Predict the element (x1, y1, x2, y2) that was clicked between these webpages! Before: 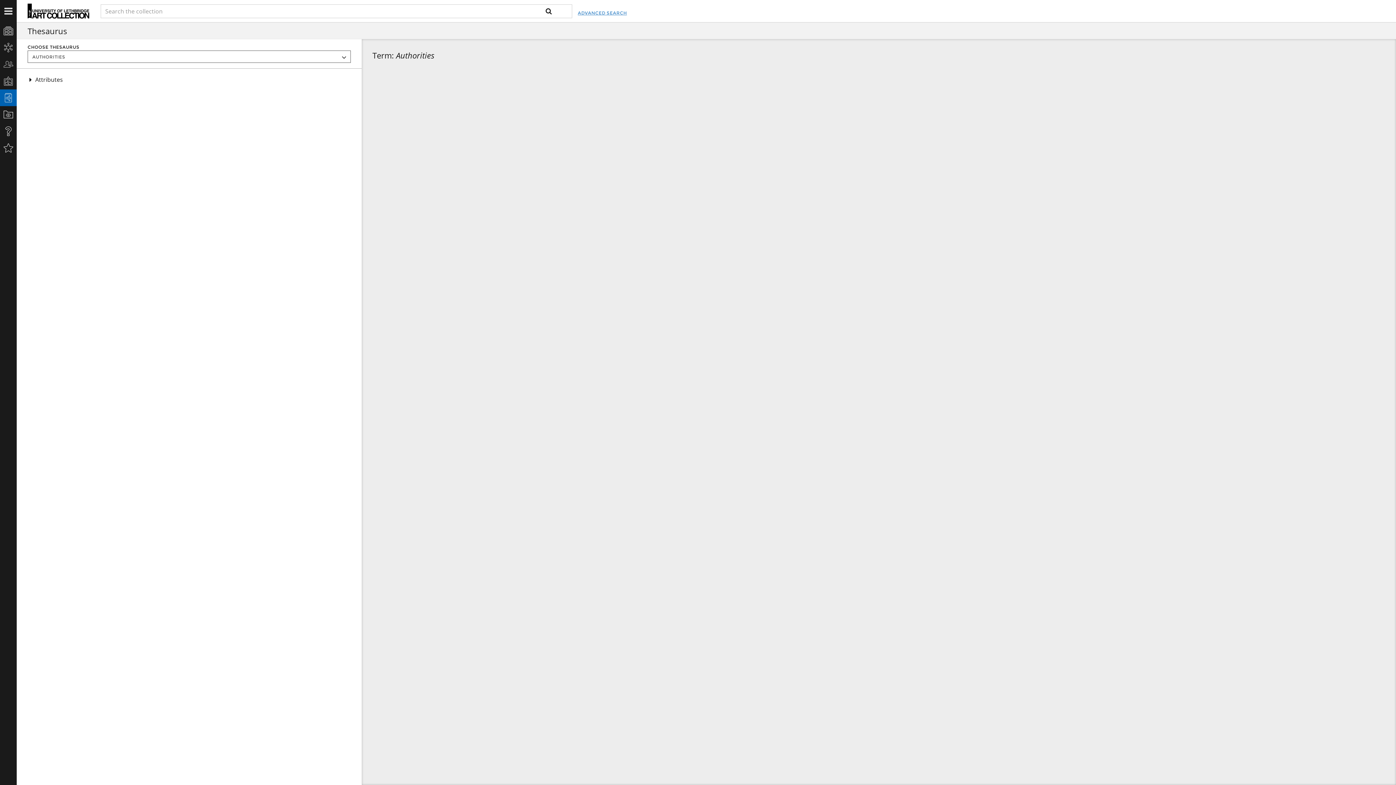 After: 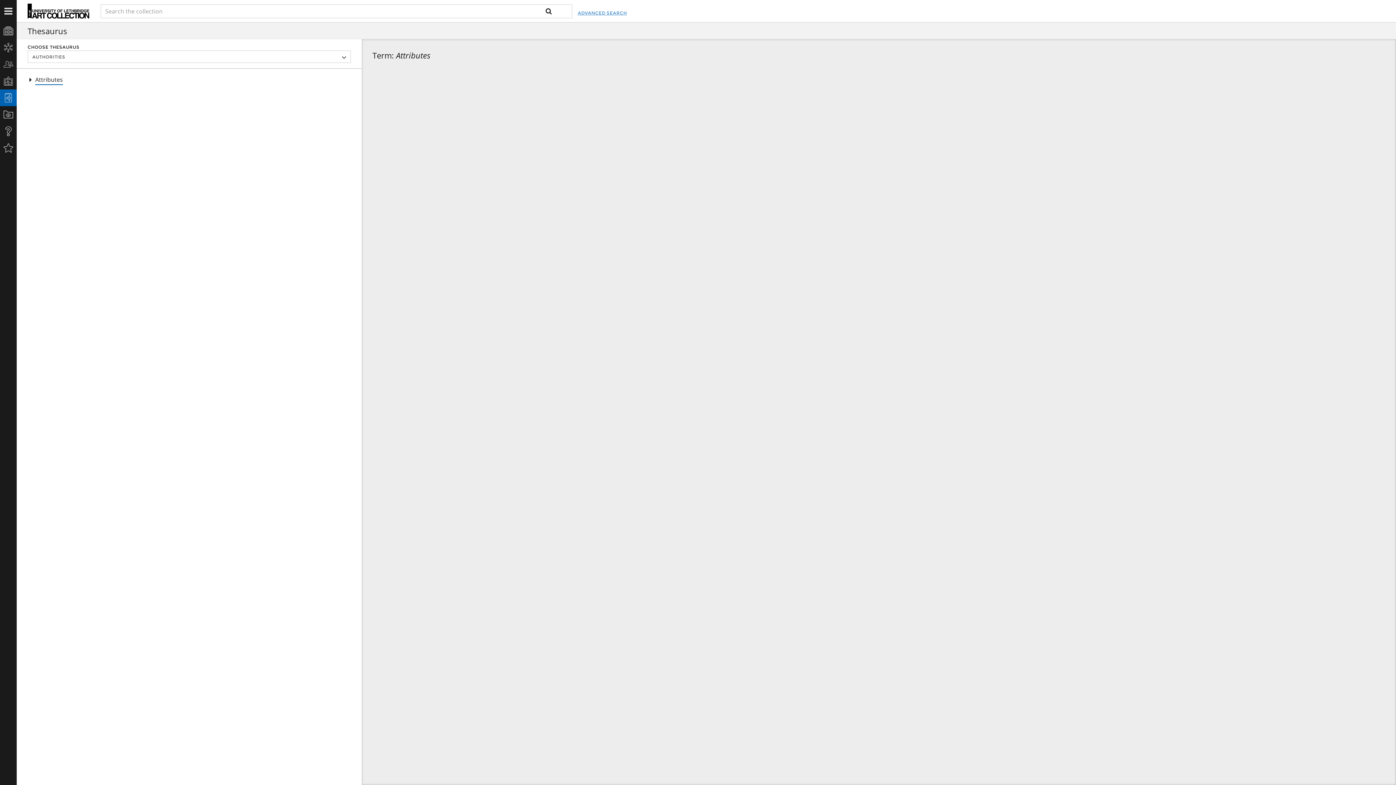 Action: label: Attributes bbox: (35, 74, 62, 84)